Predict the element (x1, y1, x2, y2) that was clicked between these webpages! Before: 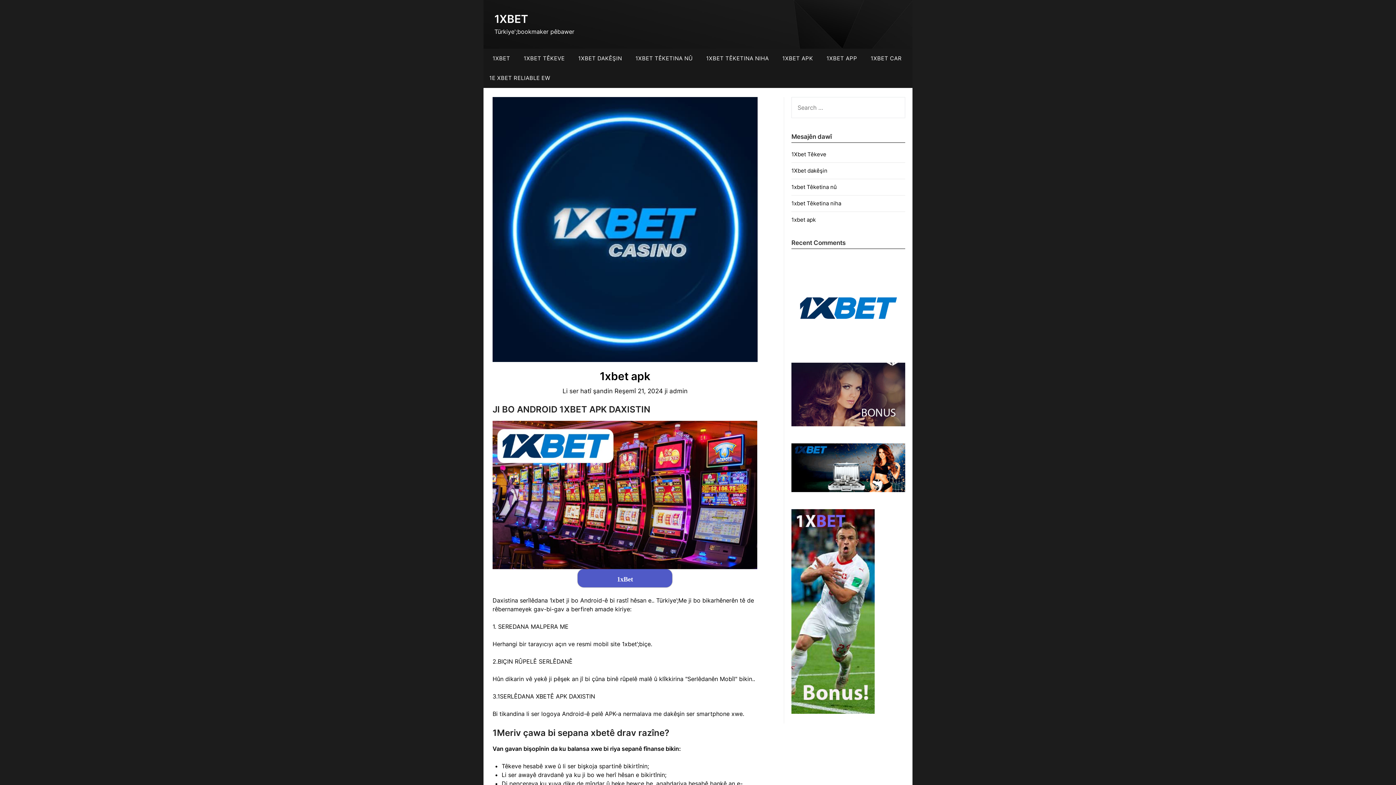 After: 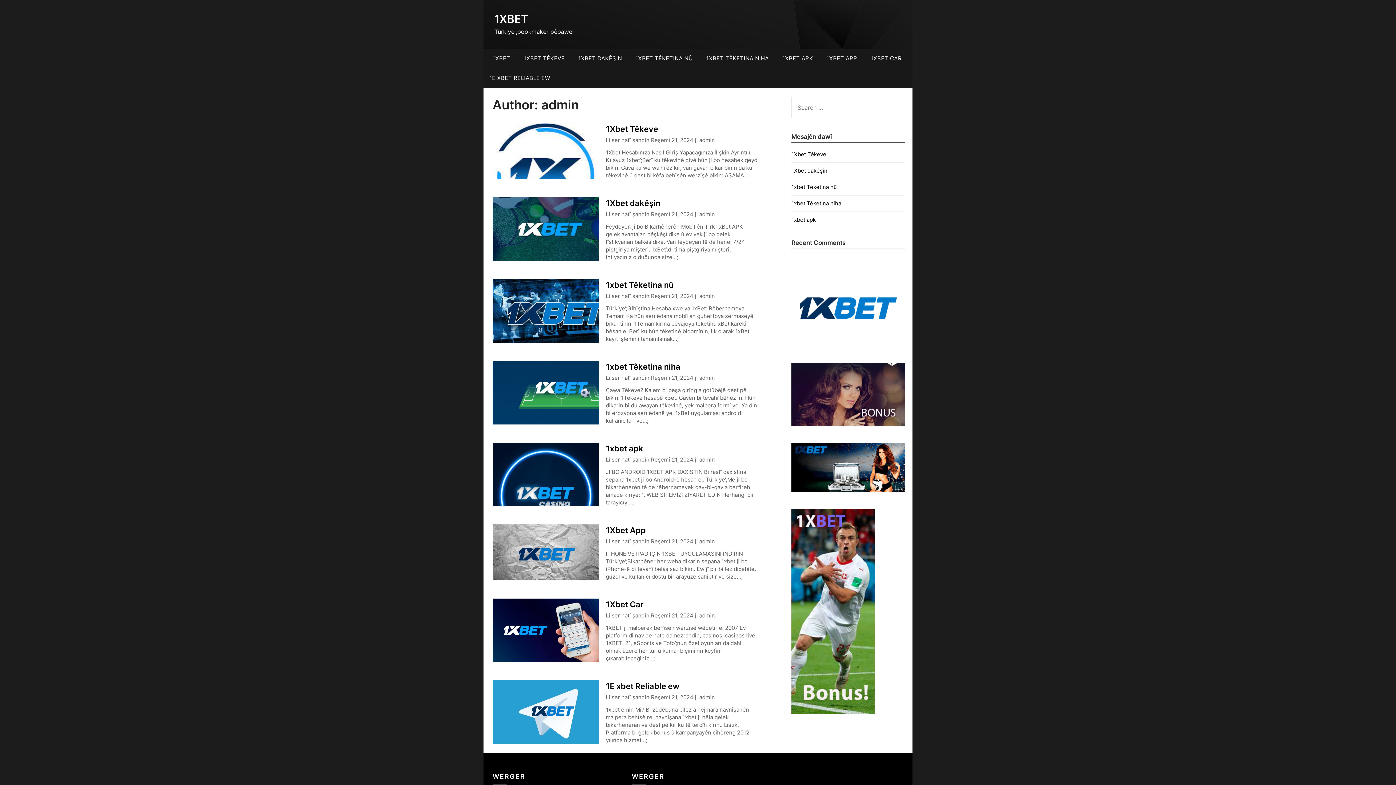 Action: label: admin bbox: (669, 387, 687, 394)